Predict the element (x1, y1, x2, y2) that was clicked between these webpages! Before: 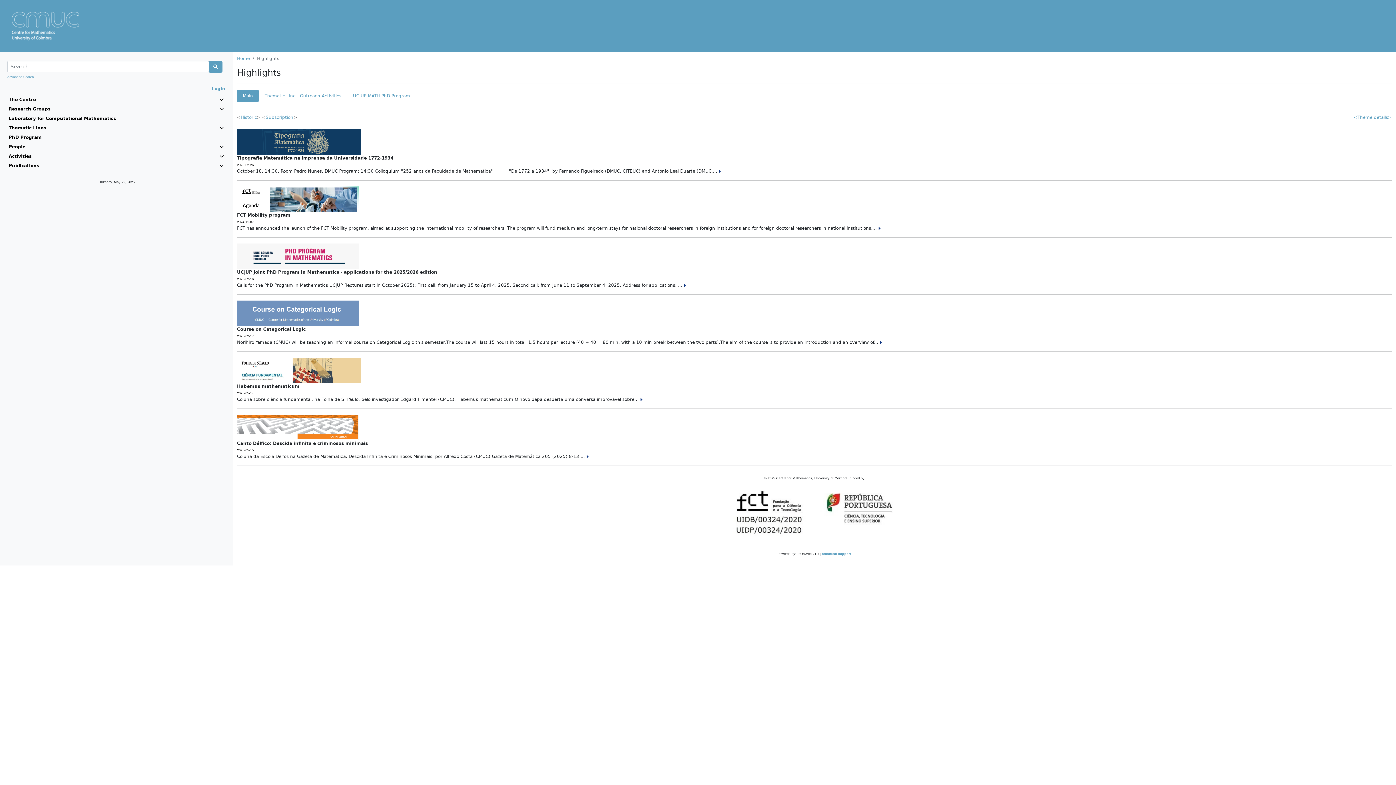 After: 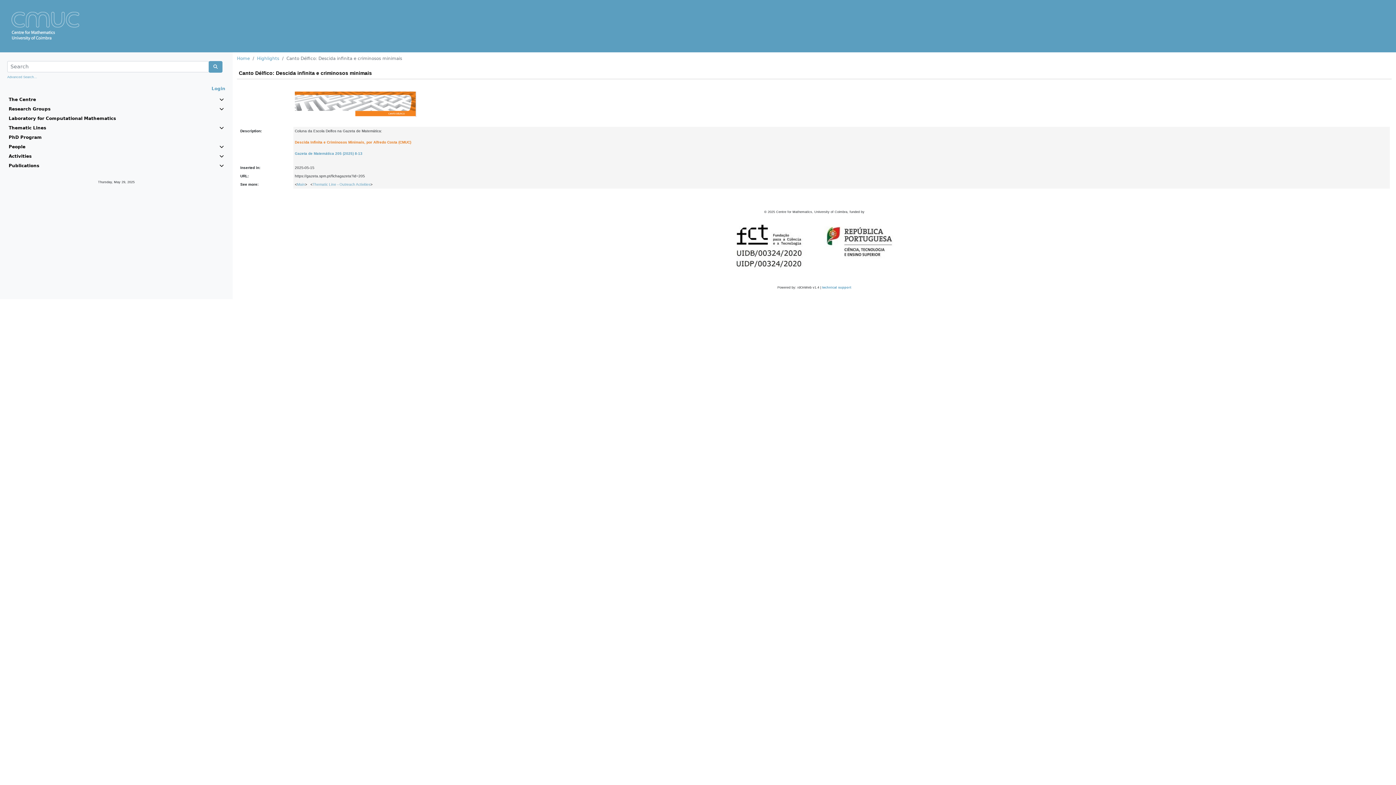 Action: bbox: (586, 454, 589, 459)